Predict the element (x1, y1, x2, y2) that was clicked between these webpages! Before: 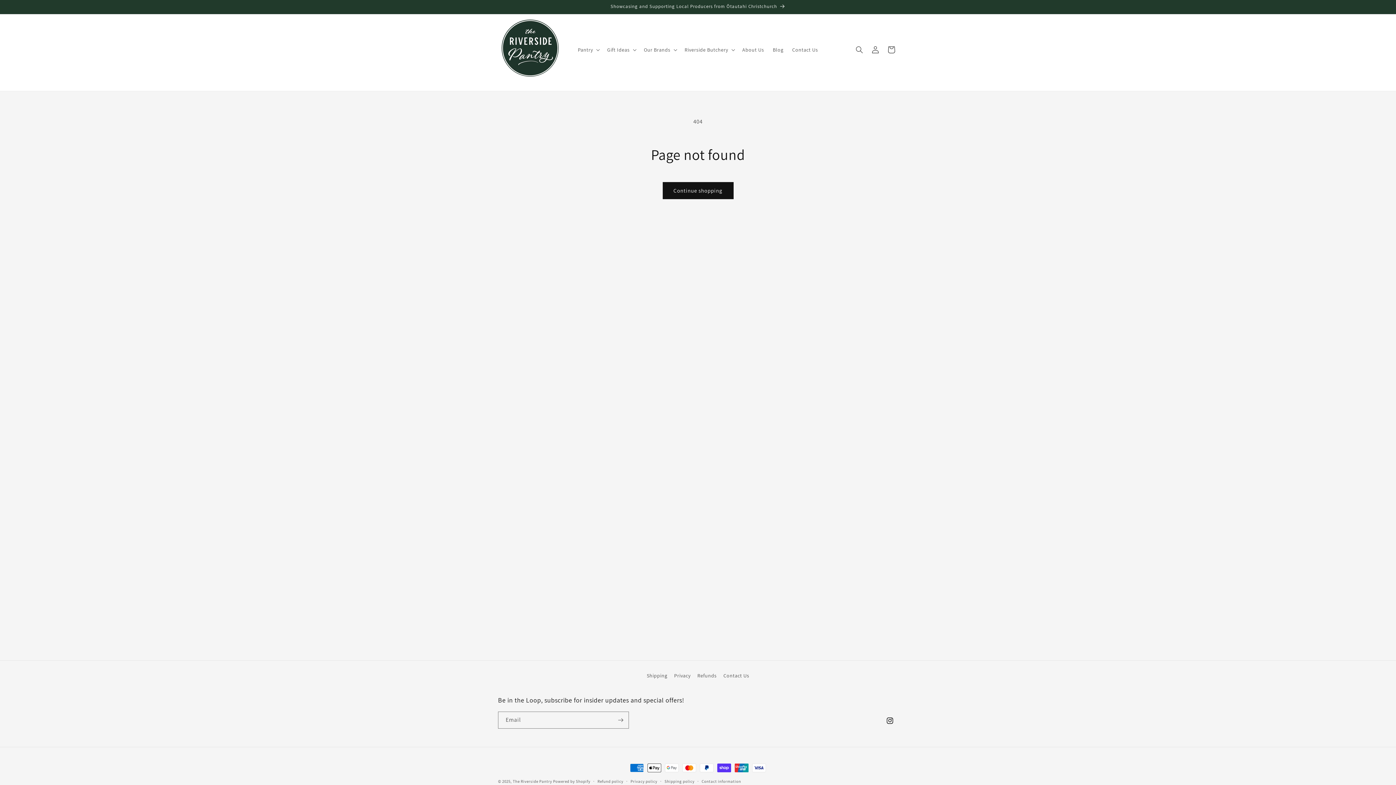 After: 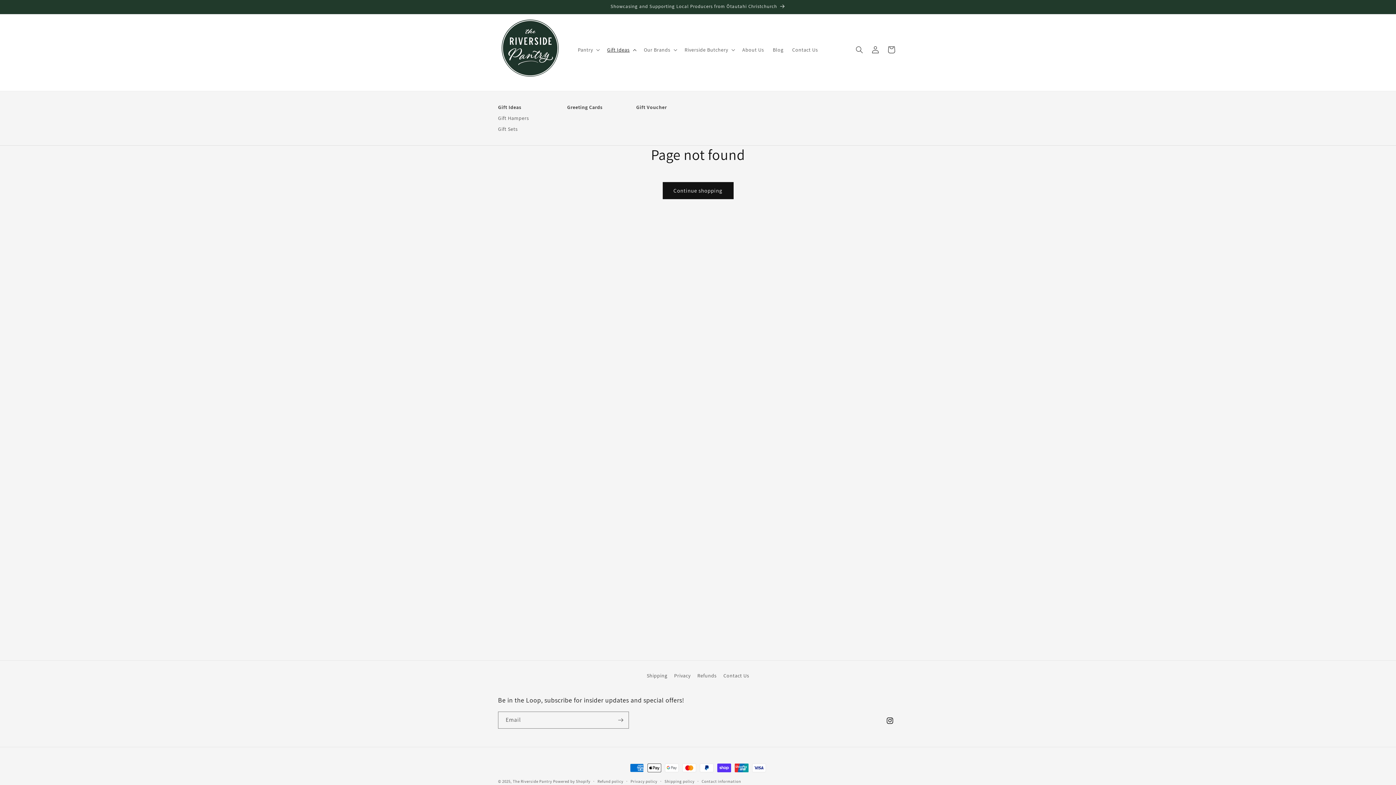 Action: bbox: (602, 42, 639, 57) label: Gift Ideas